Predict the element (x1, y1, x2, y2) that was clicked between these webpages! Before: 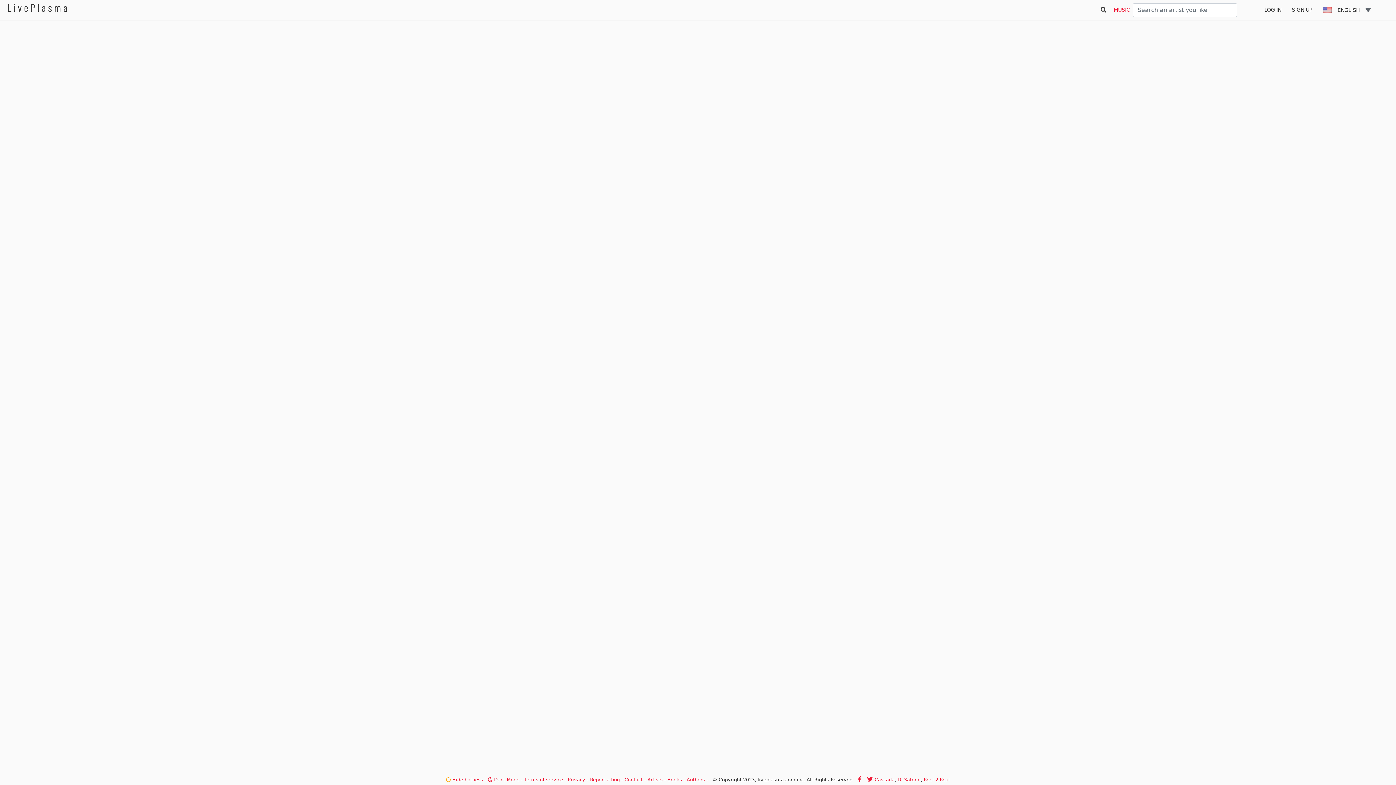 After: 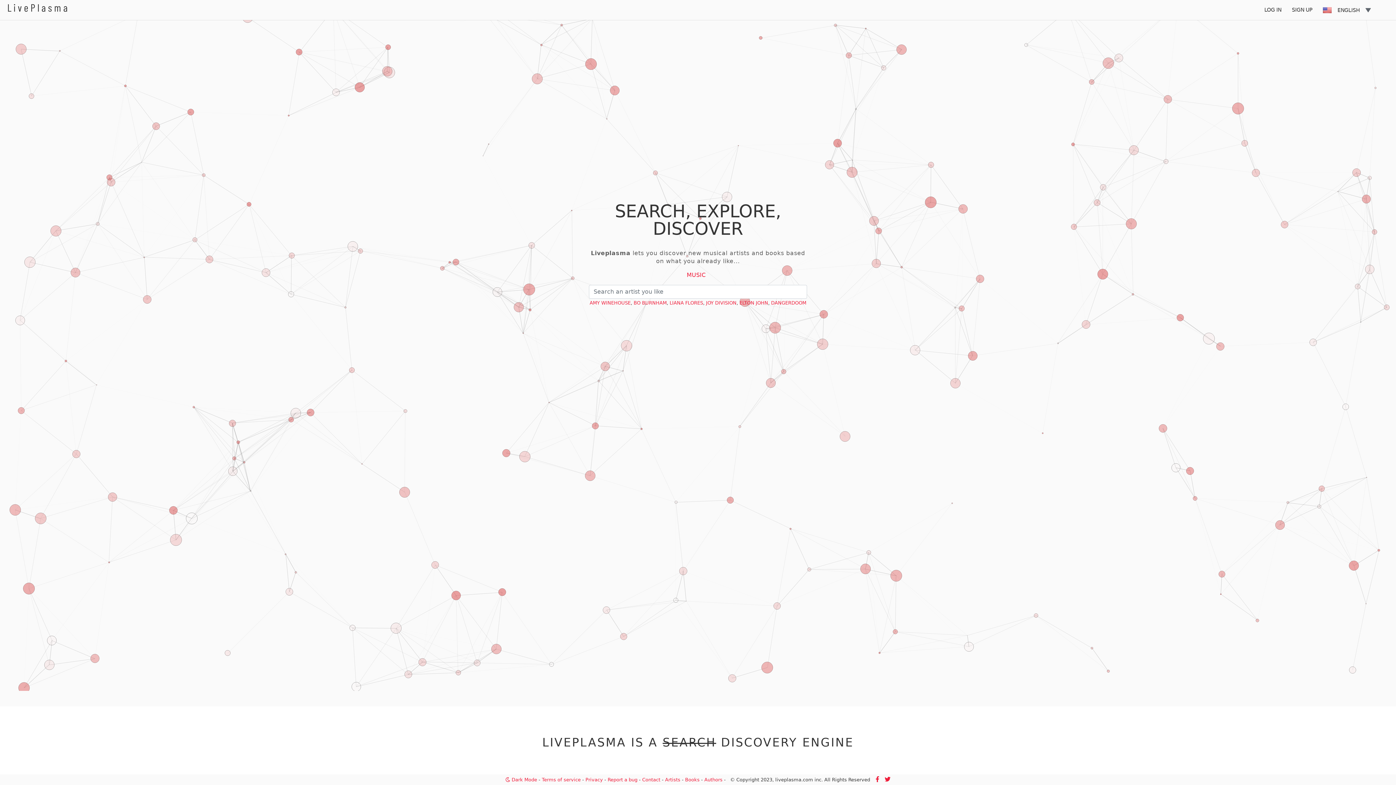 Action: bbox: (7, 1, 69, 13) label: LivePlasma